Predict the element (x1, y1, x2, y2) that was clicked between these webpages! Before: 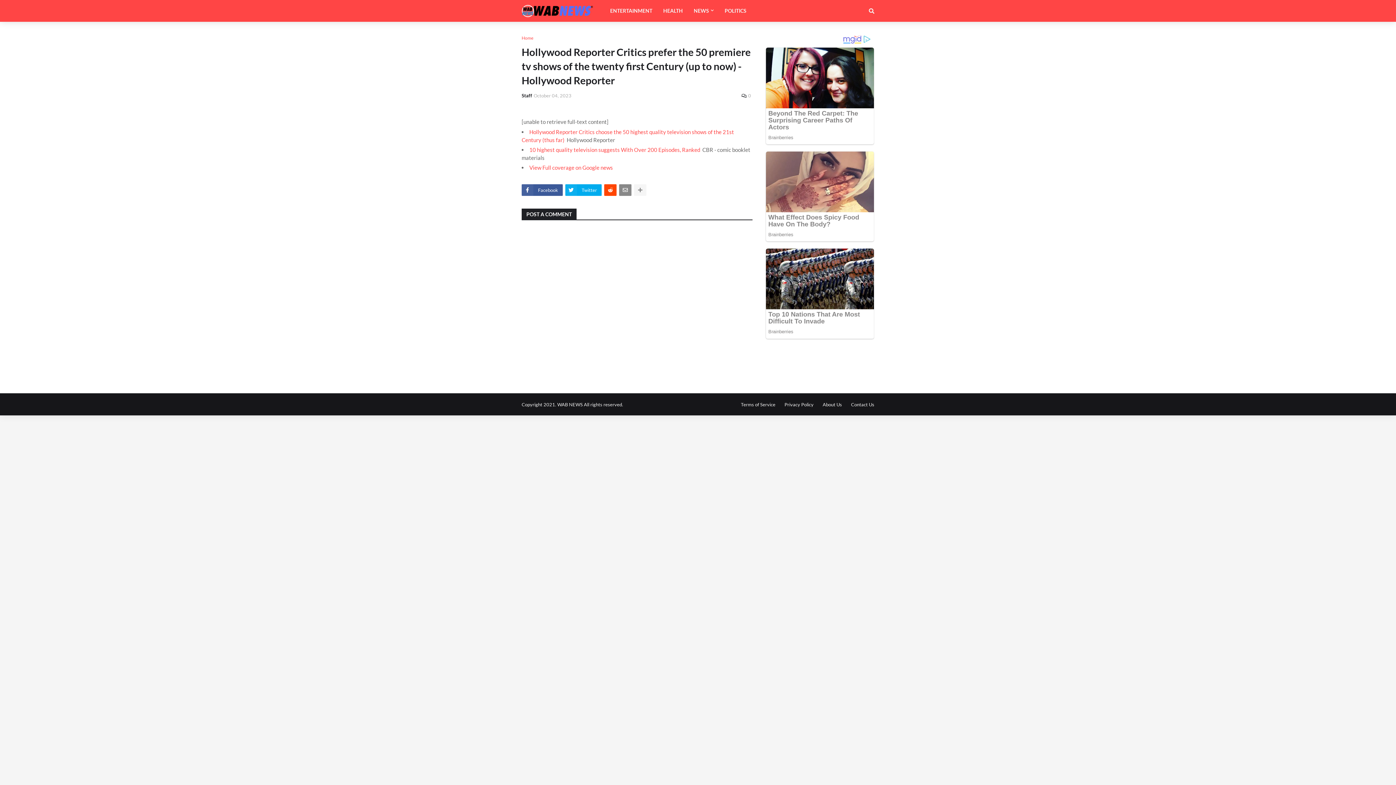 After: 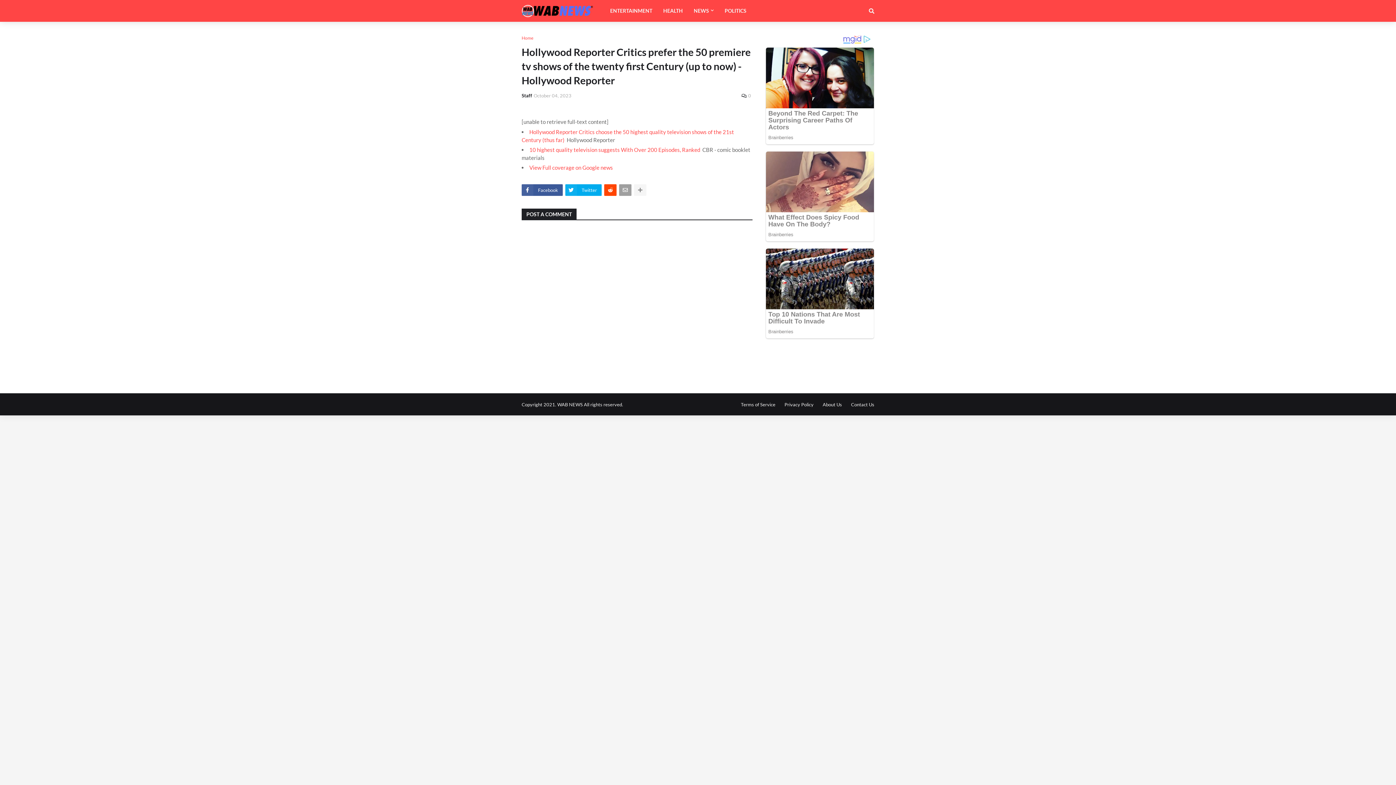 Action: bbox: (619, 184, 631, 196)